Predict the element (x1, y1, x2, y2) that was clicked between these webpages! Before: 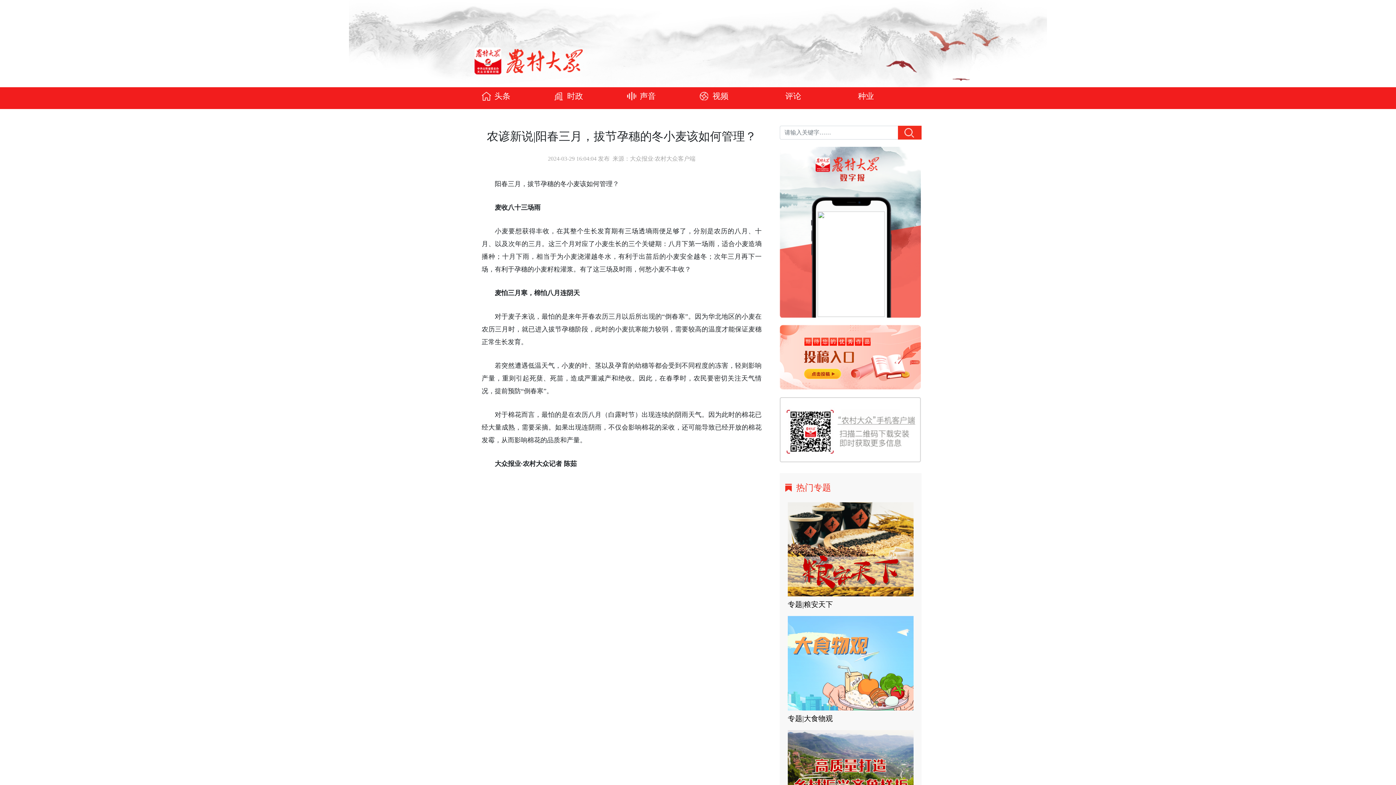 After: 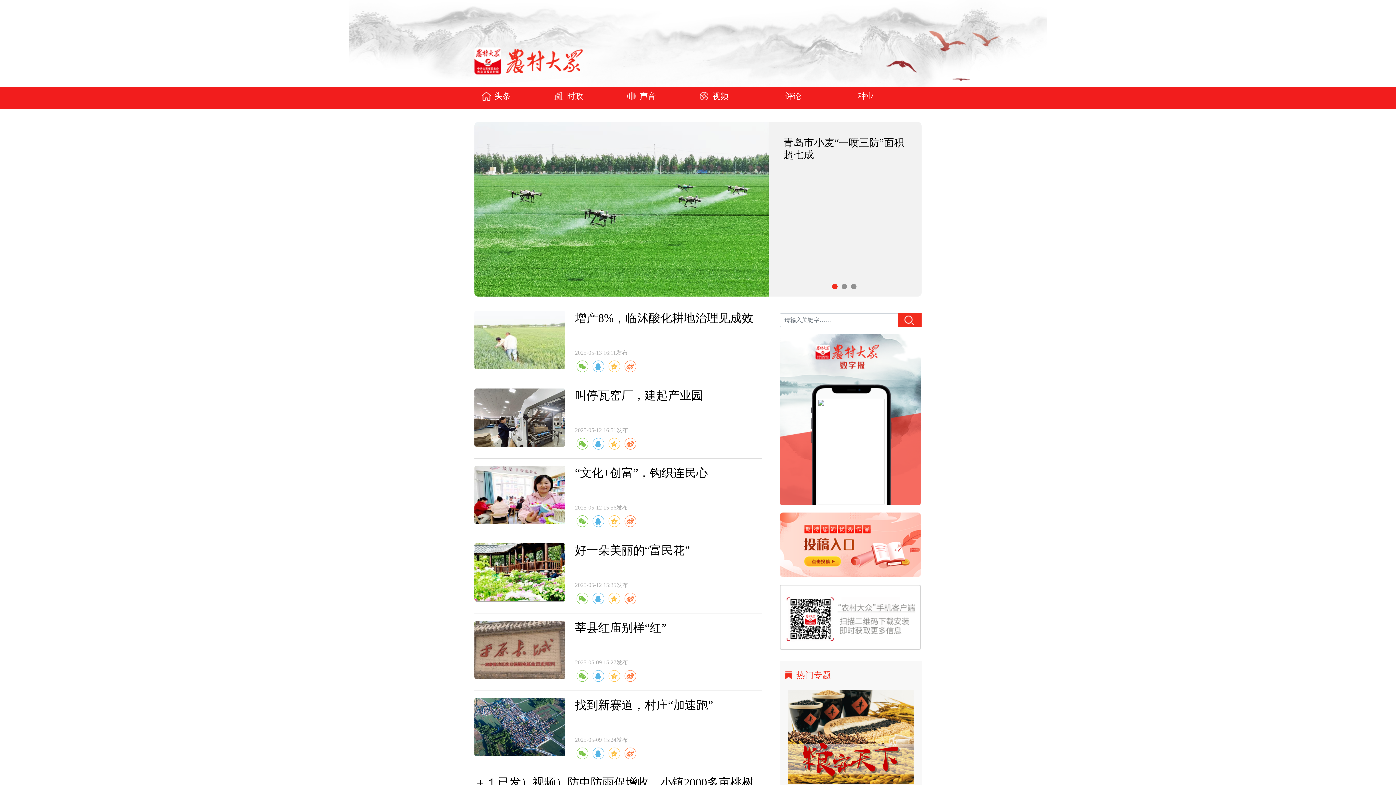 Action: bbox: (481, 87, 554, 105) label: 头条